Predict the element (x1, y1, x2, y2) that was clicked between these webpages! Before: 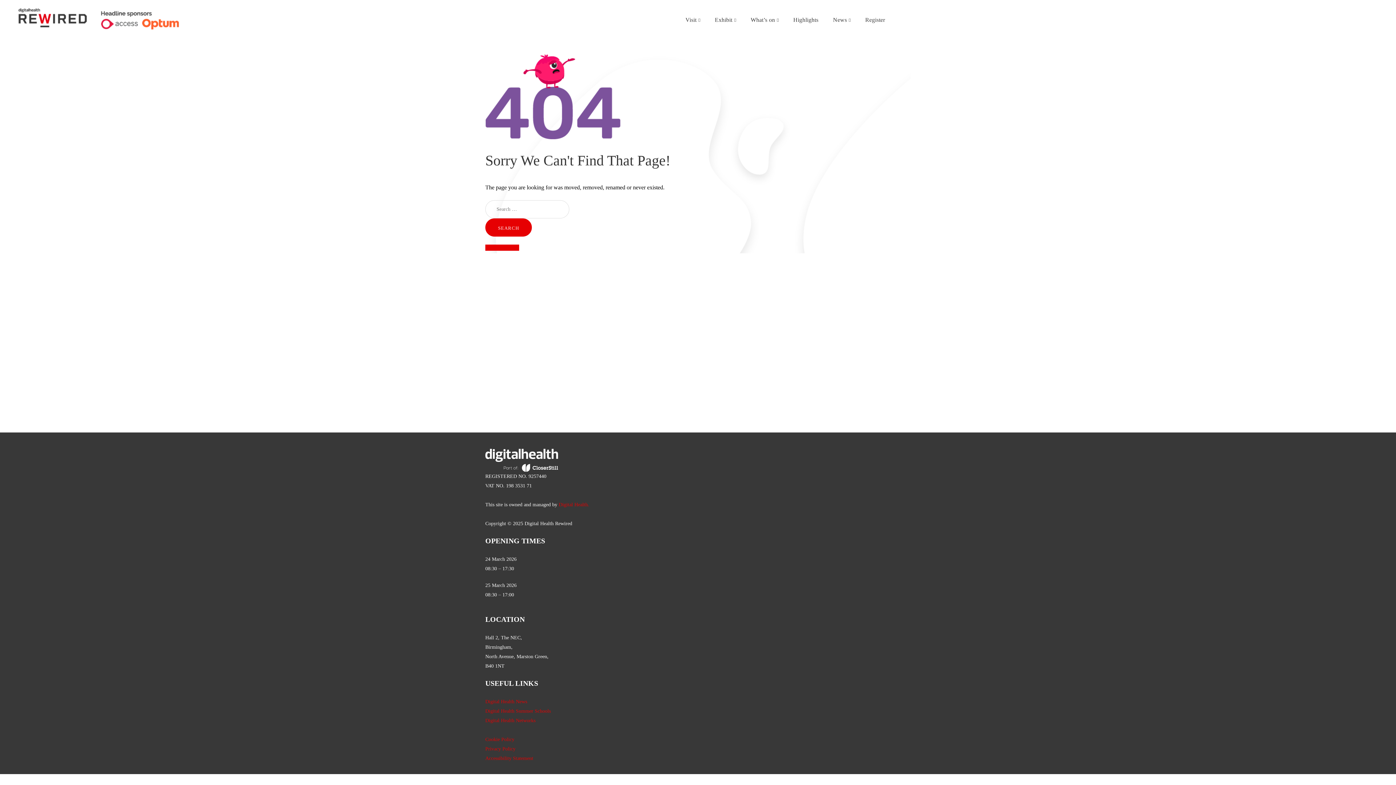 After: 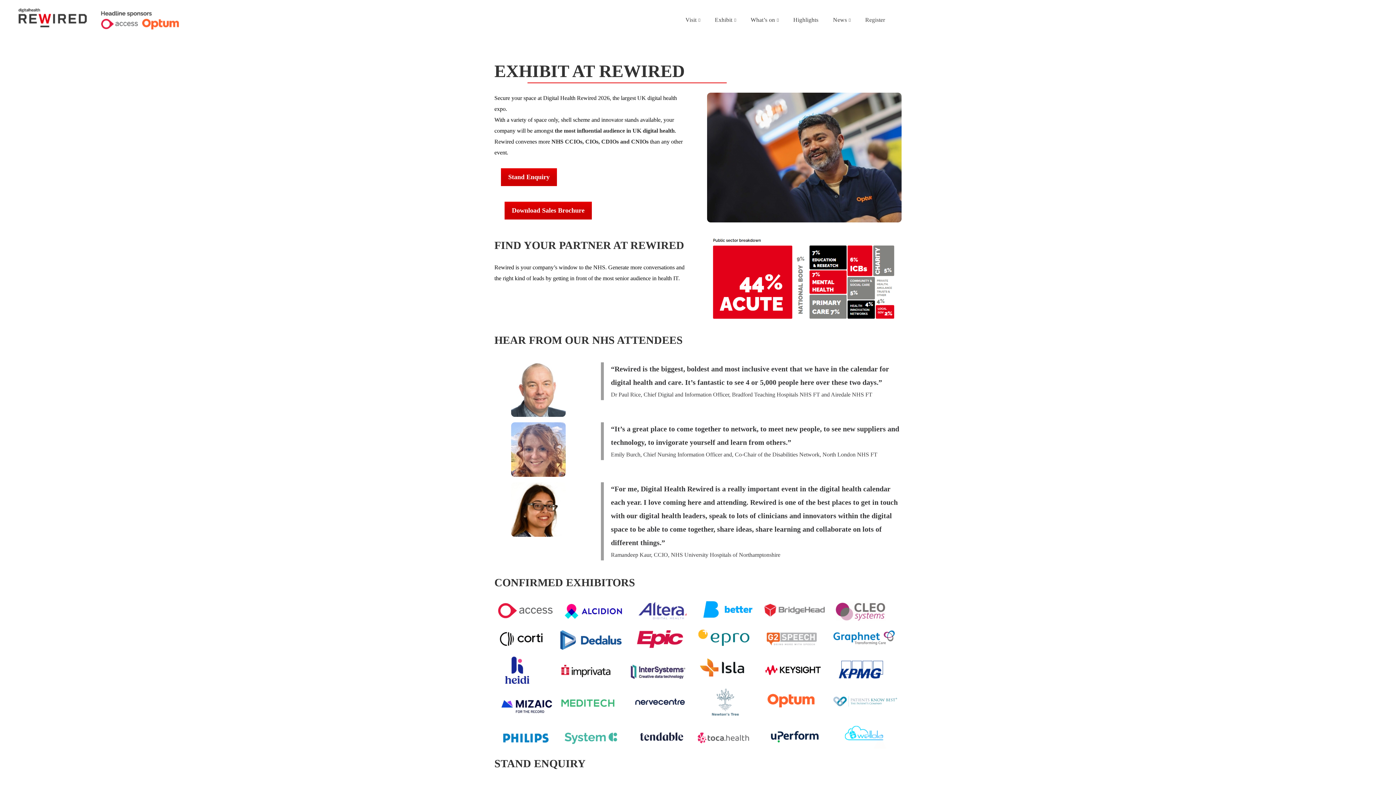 Action: bbox: (707, 0, 743, 40) label: Exhibit